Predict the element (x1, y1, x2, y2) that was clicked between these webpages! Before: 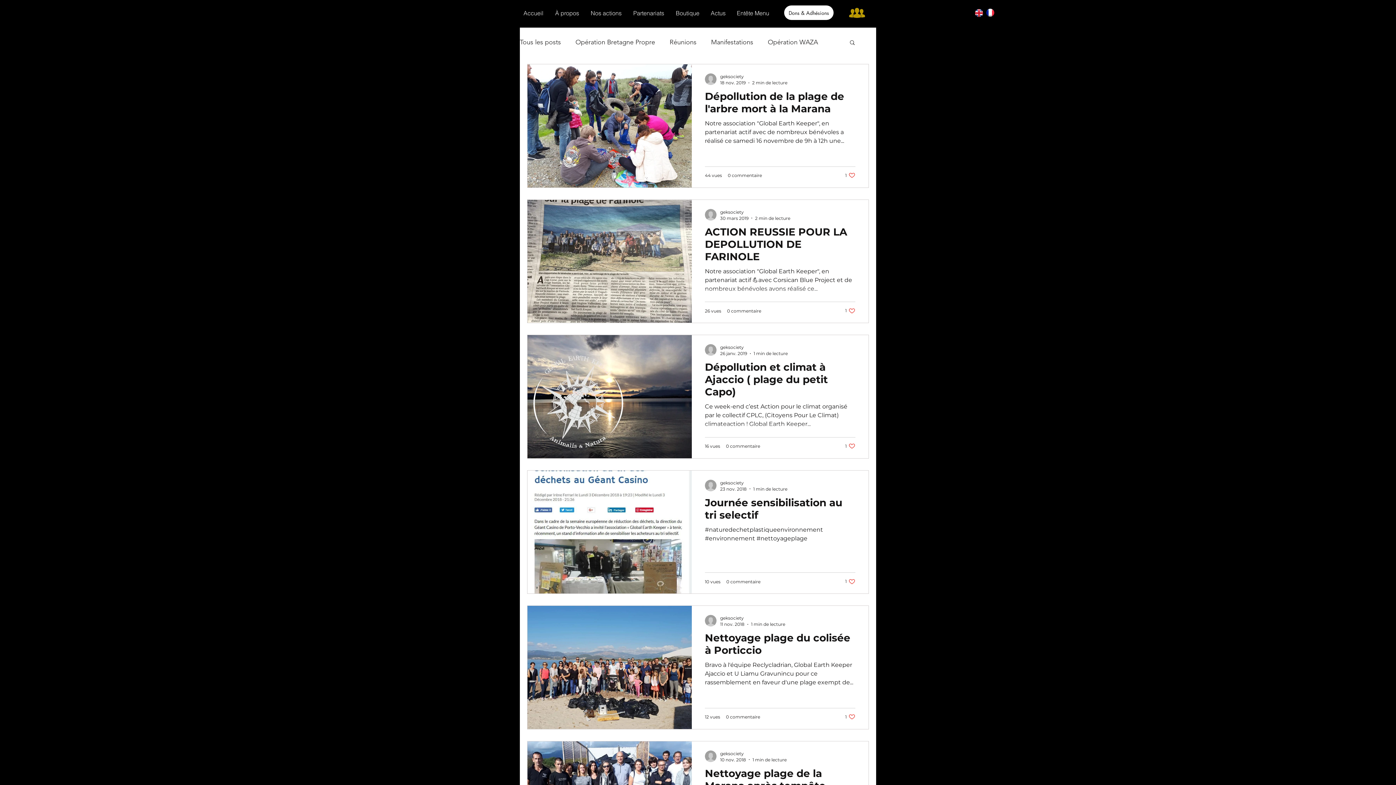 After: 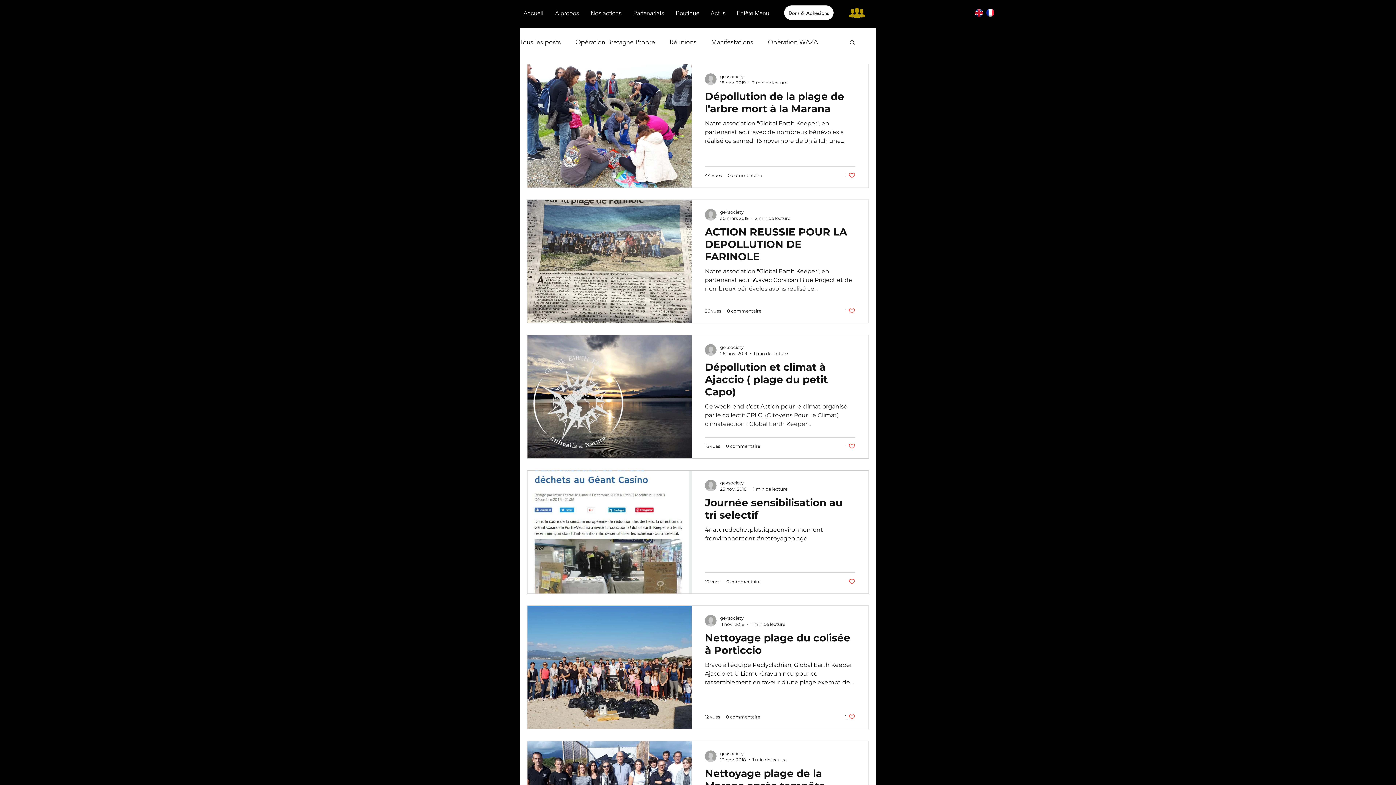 Action: label: Like post bbox: (845, 713, 855, 720)